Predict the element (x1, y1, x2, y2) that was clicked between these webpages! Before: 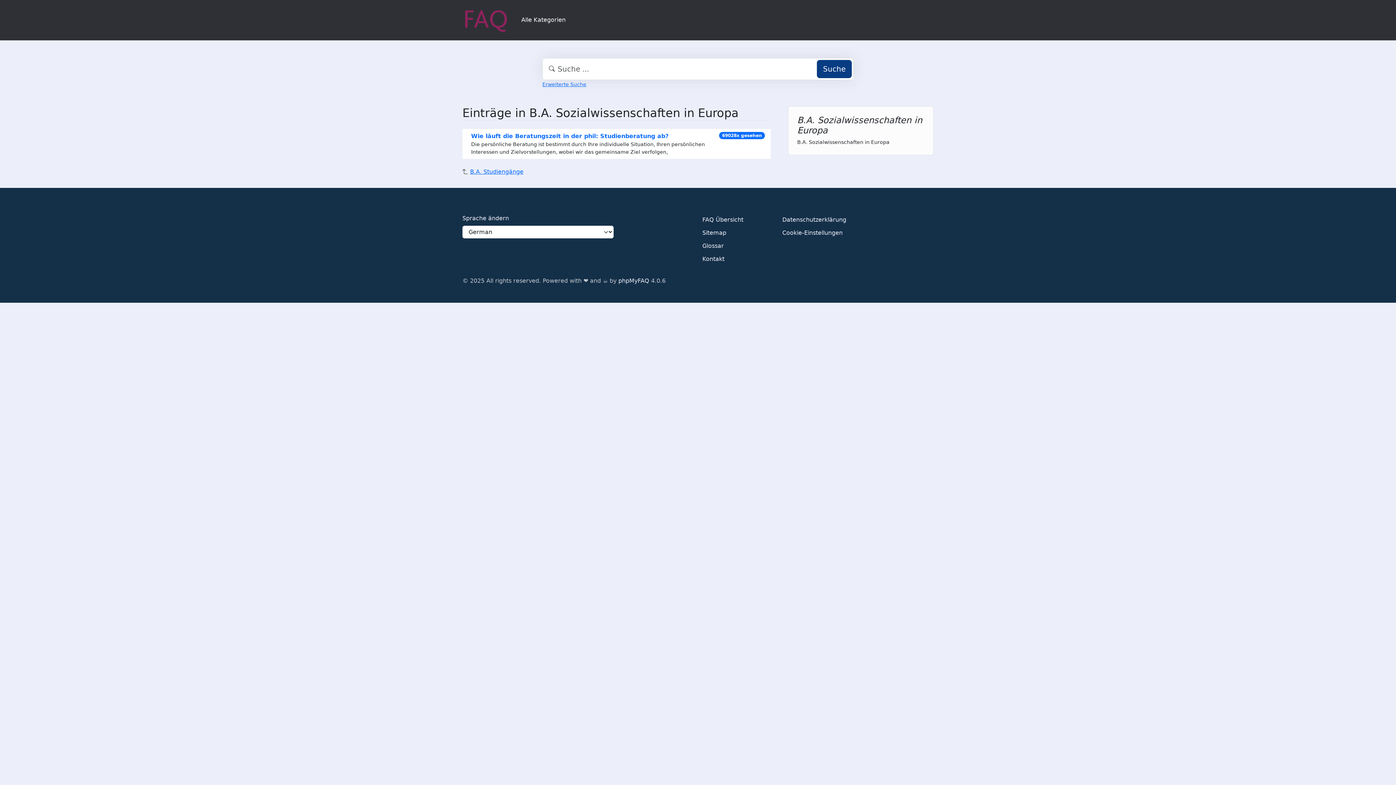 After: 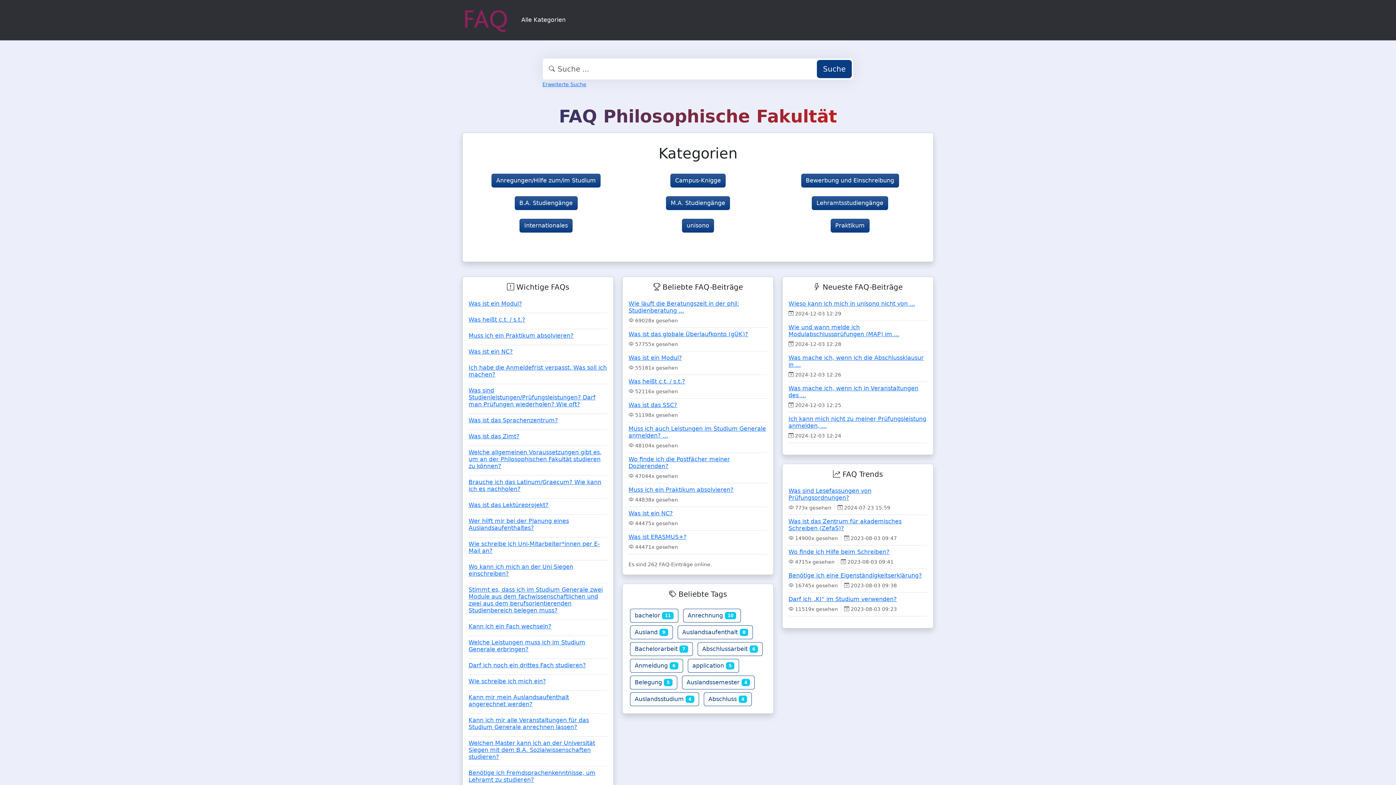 Action: bbox: (462, 5, 509, 34)